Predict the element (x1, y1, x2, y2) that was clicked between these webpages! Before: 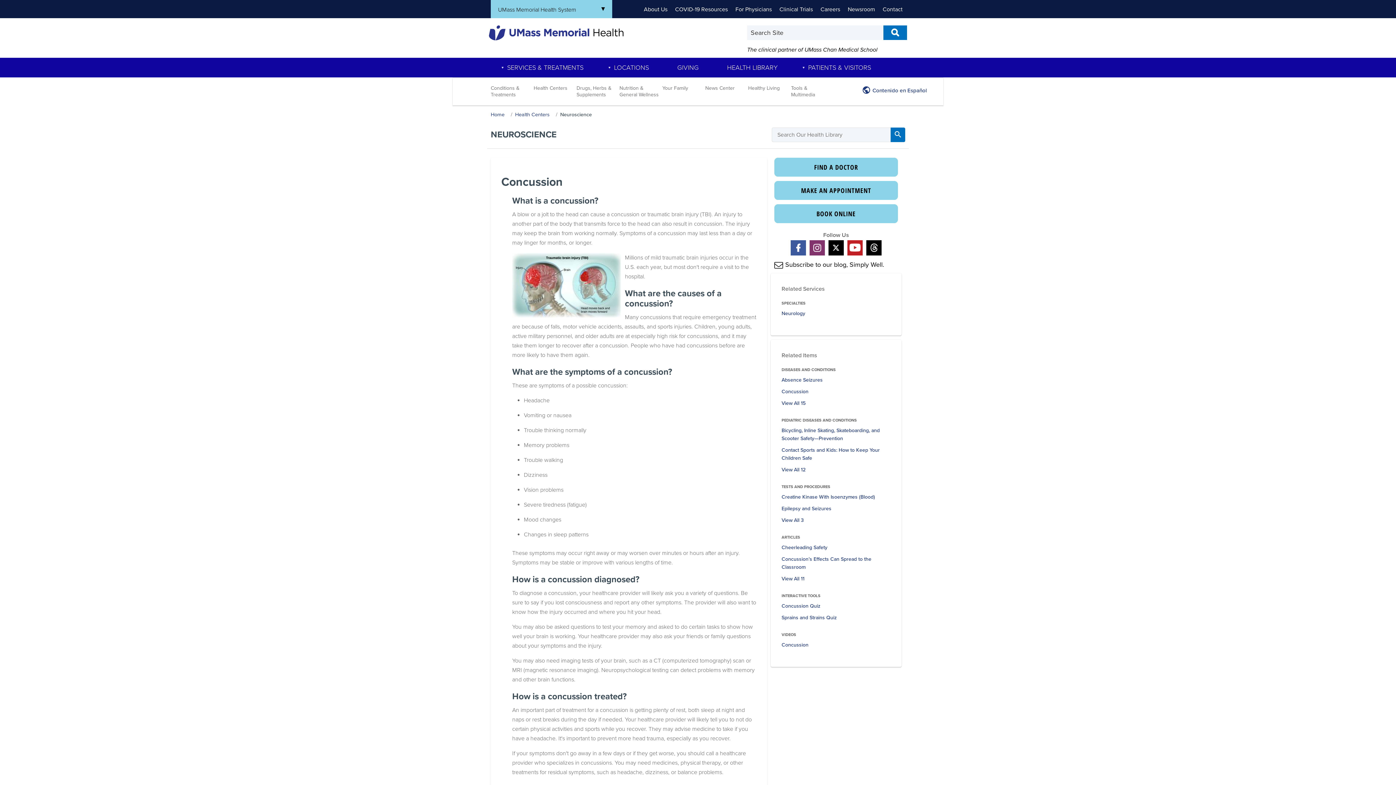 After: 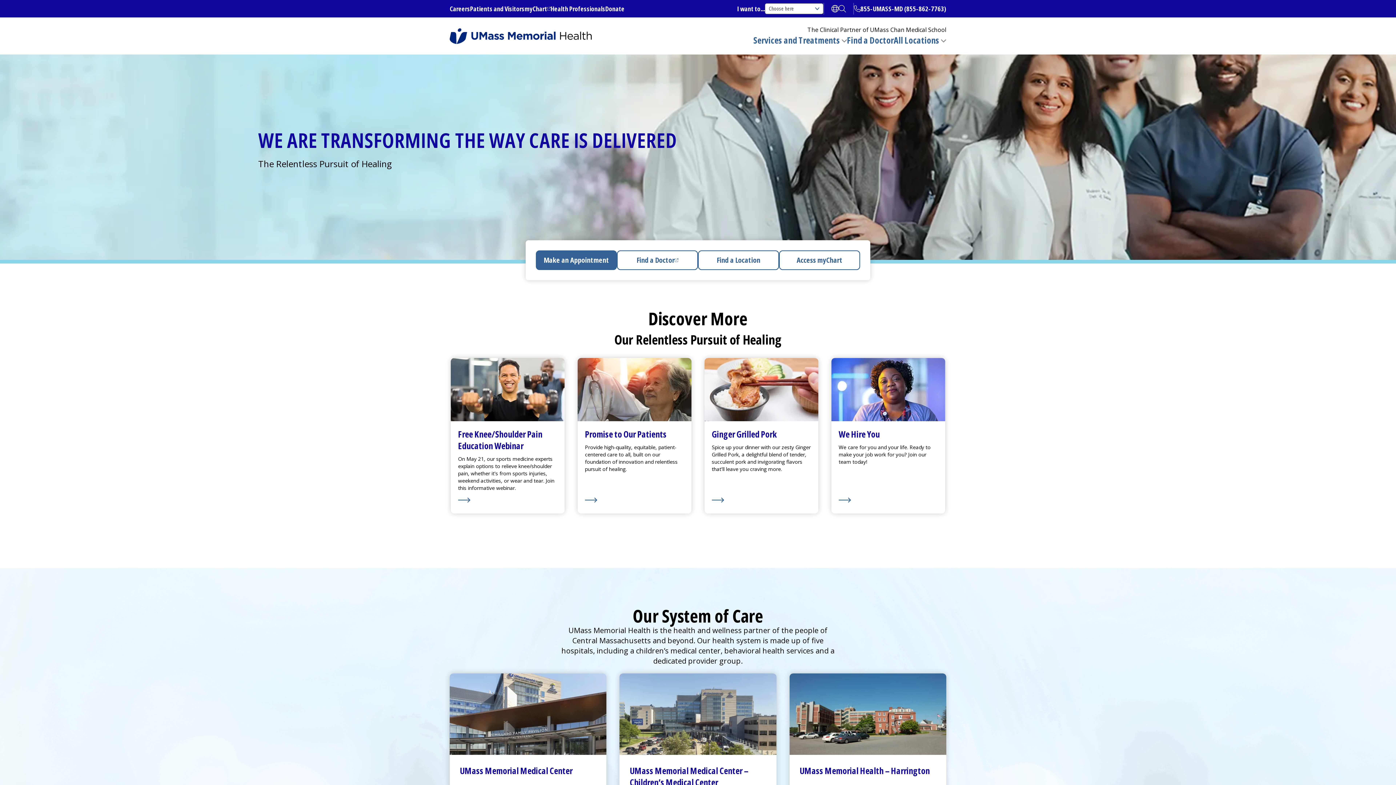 Action: label: Search bbox: (883, 25, 907, 40)